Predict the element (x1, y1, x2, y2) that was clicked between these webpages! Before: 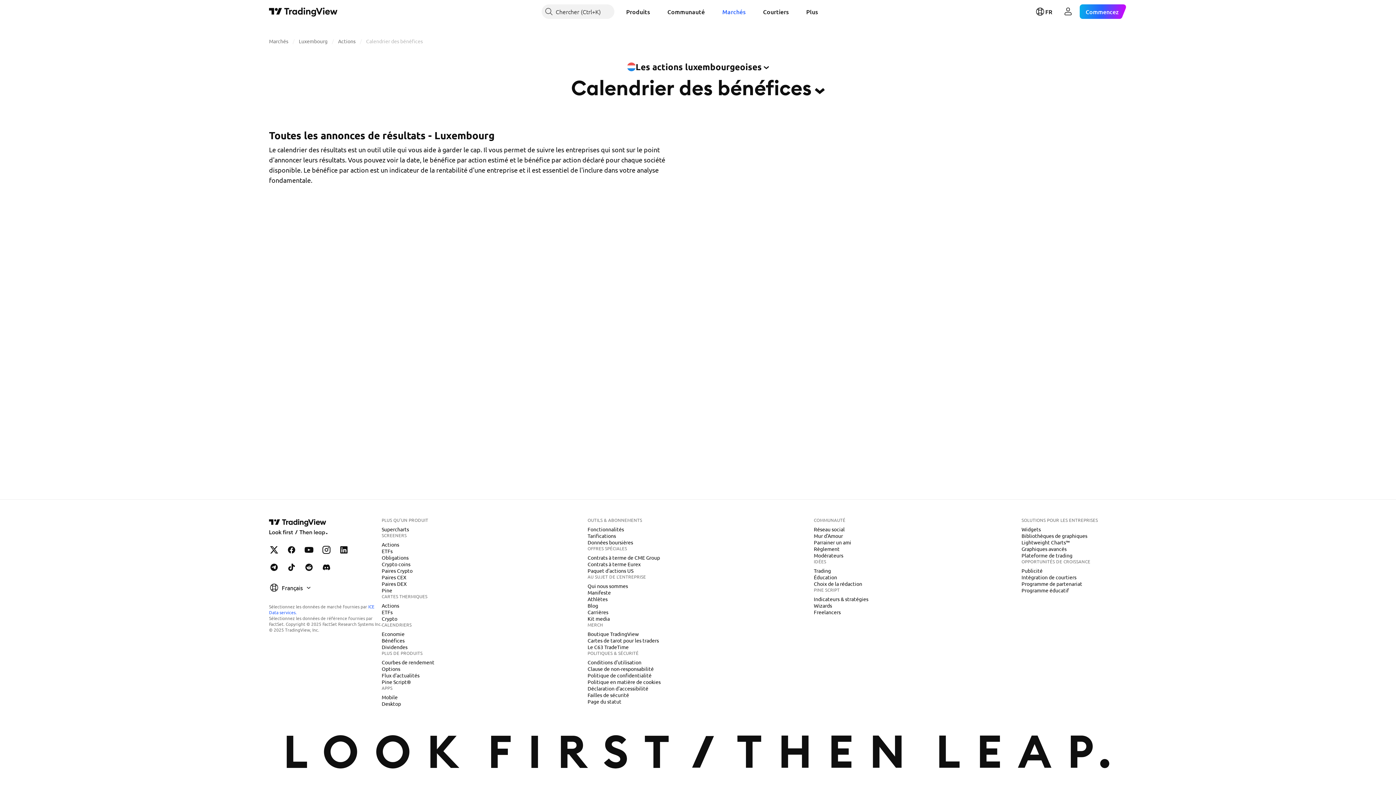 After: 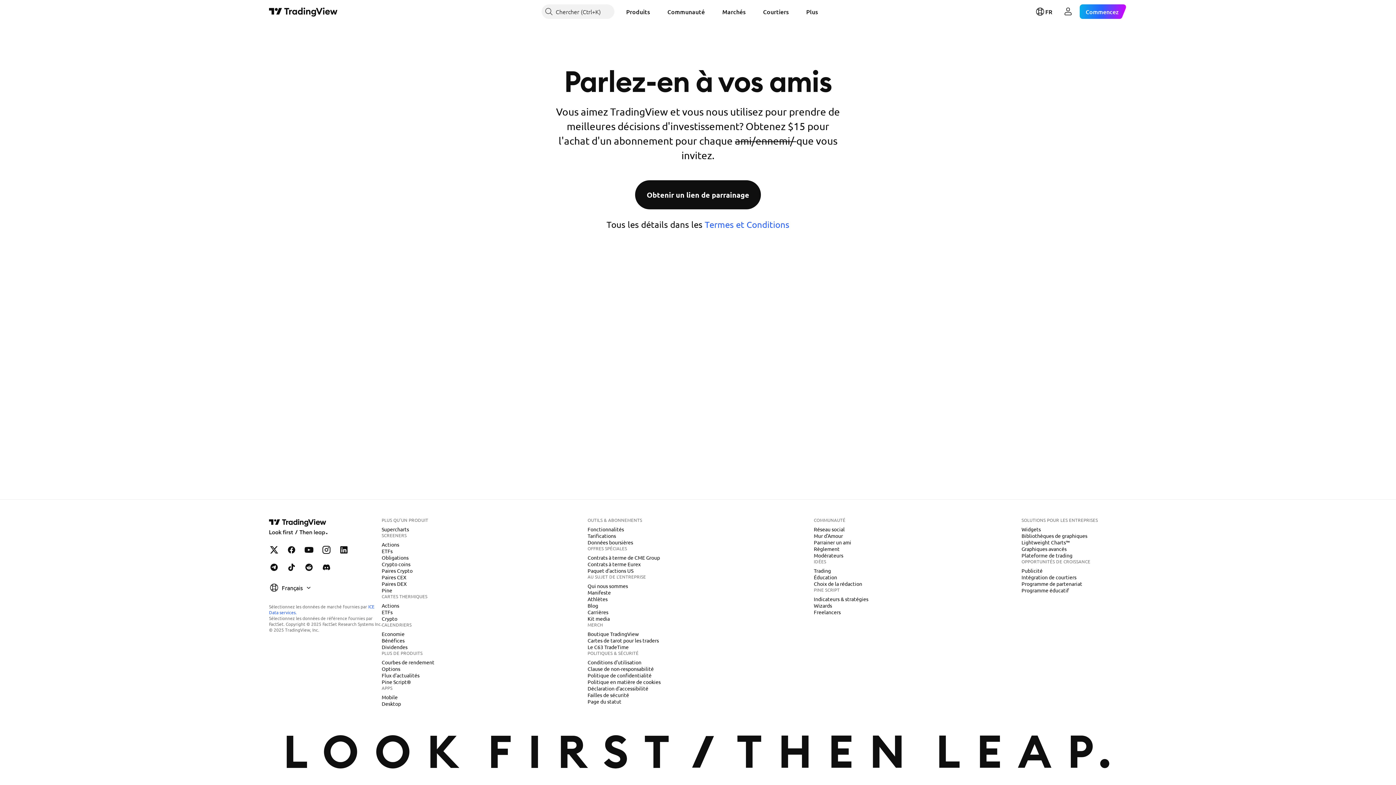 Action: bbox: (811, 539, 854, 546) label: Parrainer un ami